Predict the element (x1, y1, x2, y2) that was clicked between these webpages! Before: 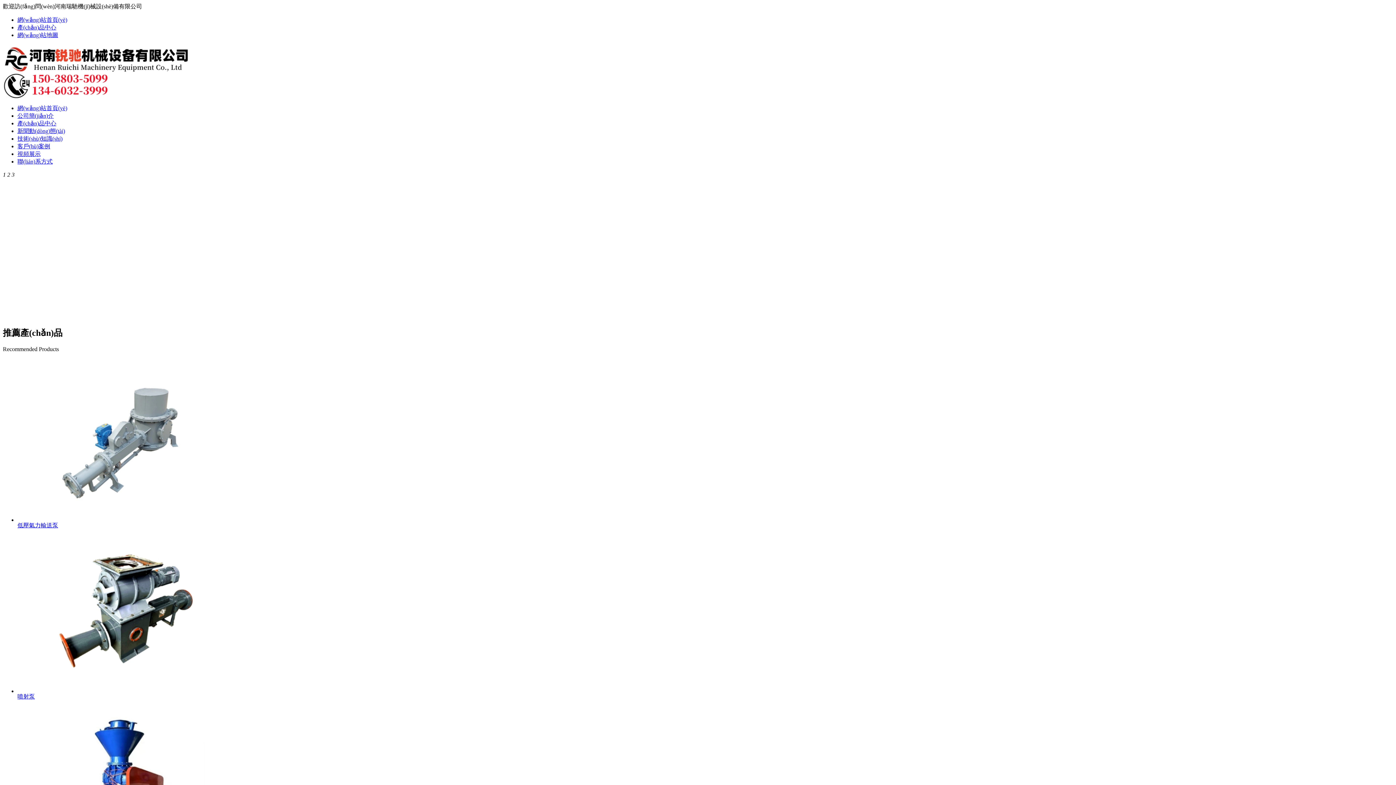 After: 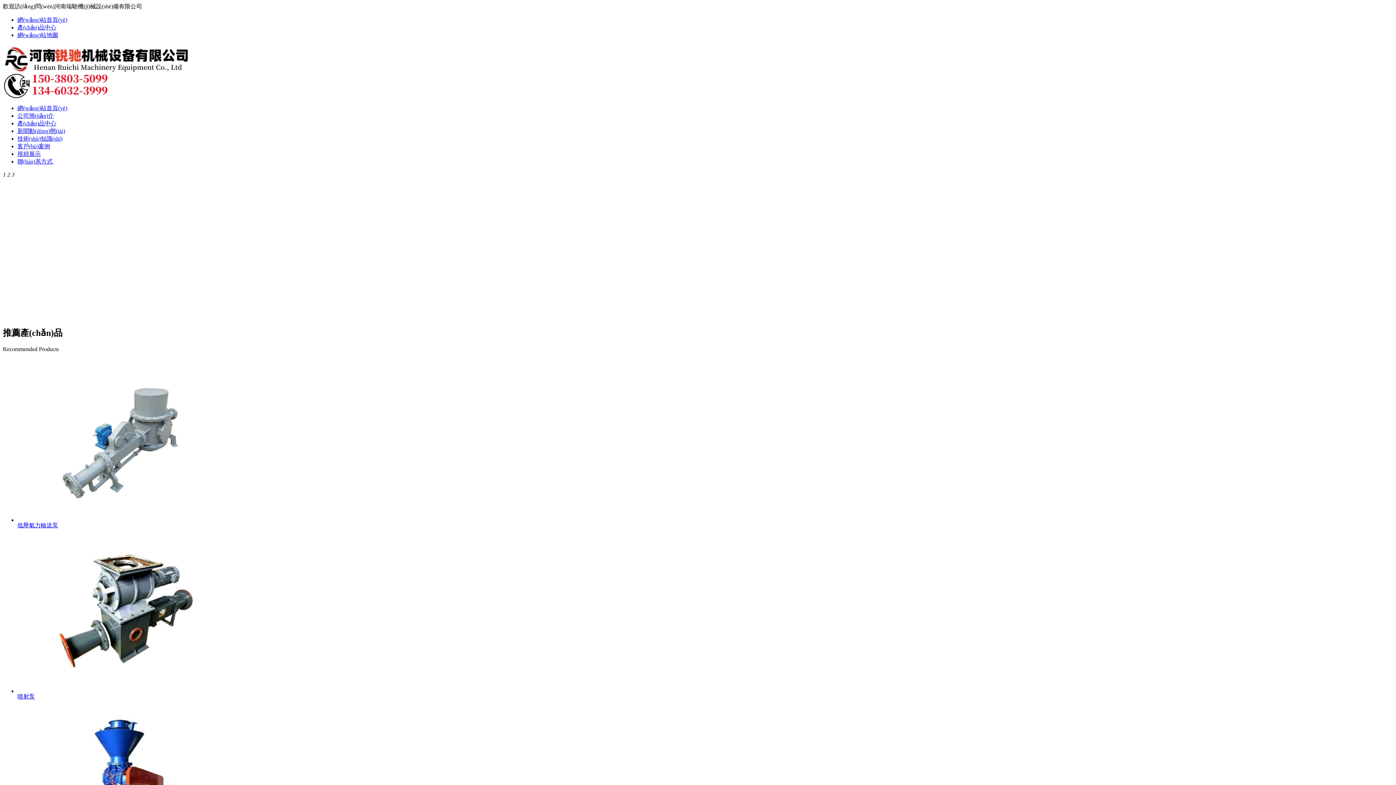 Action: label: 網(wǎng)站首頁(yè) bbox: (17, 16, 67, 22)